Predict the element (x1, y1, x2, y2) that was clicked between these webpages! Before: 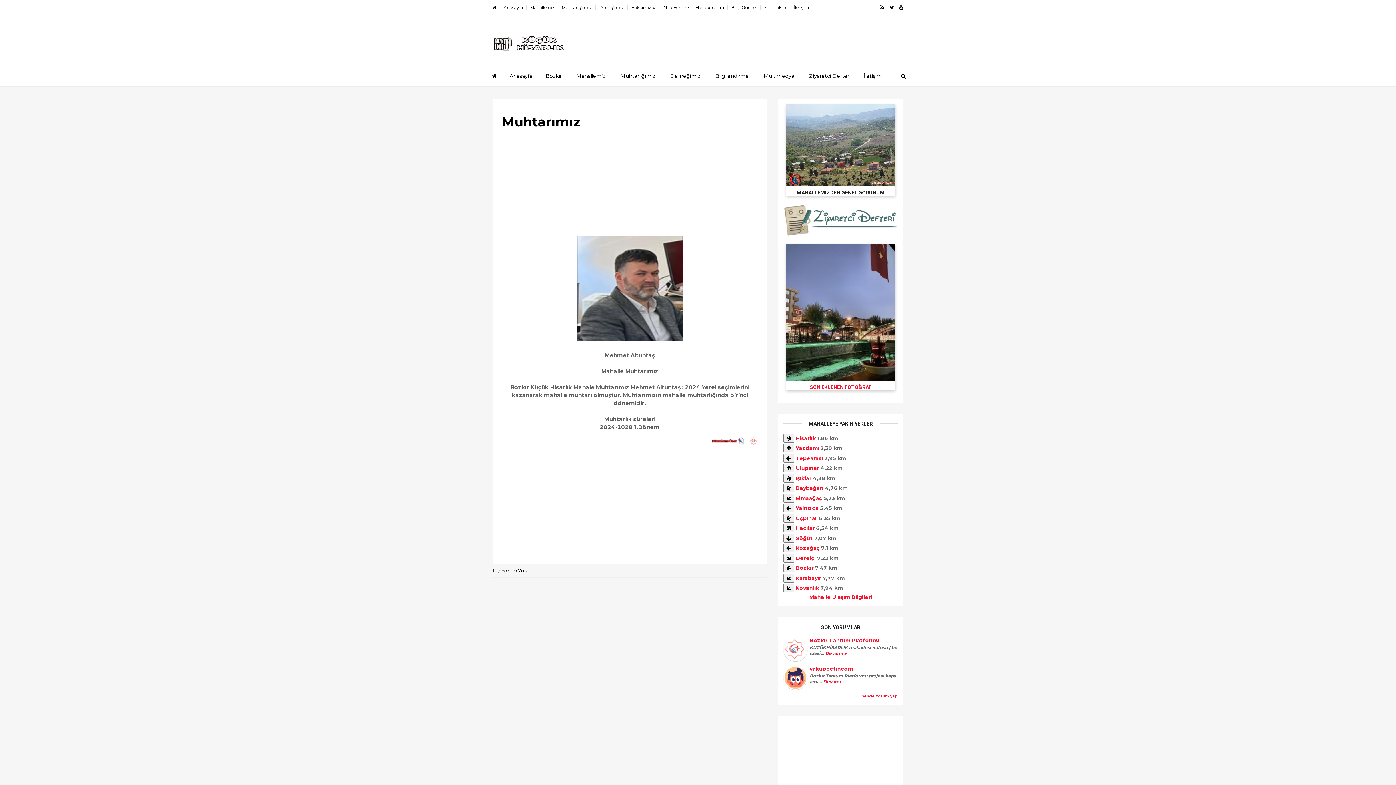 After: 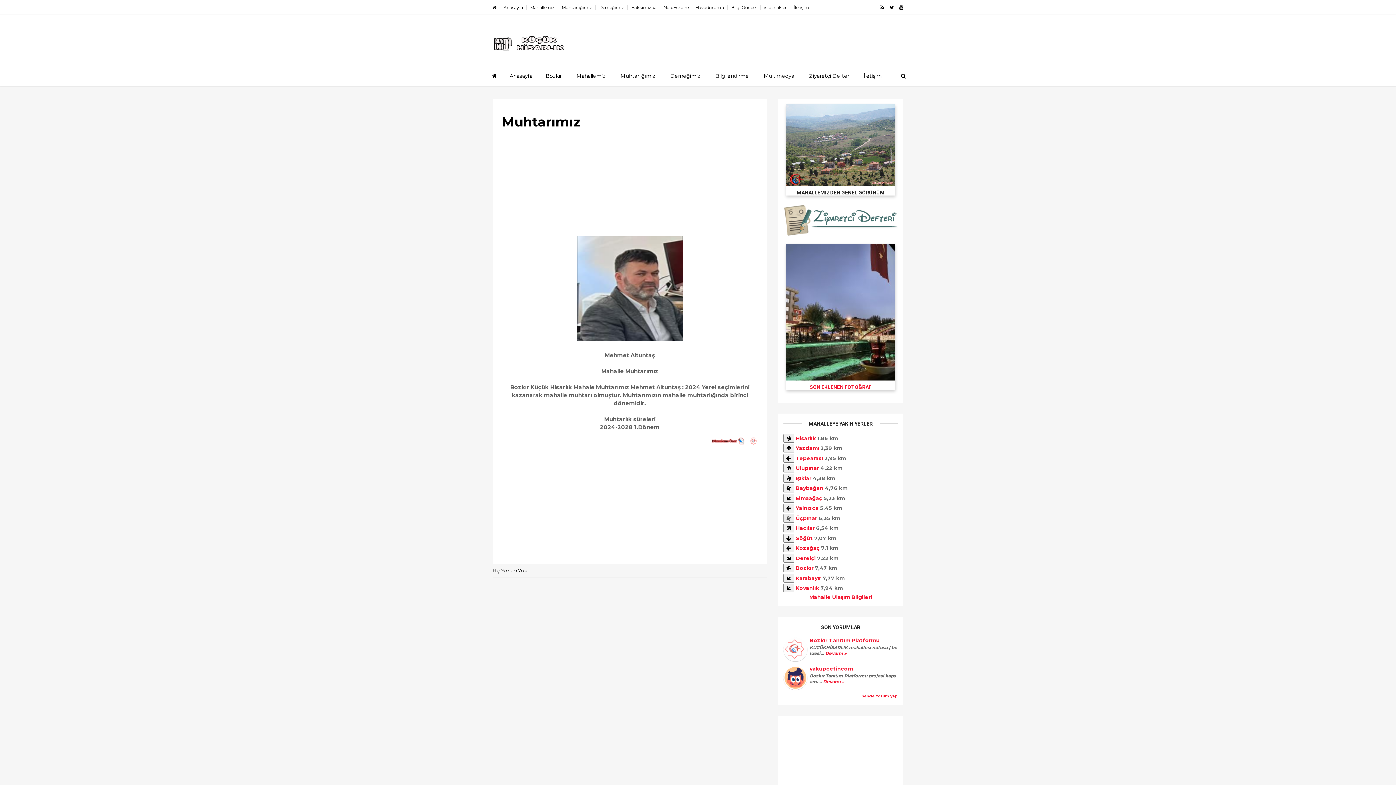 Action: bbox: (783, 514, 794, 522)